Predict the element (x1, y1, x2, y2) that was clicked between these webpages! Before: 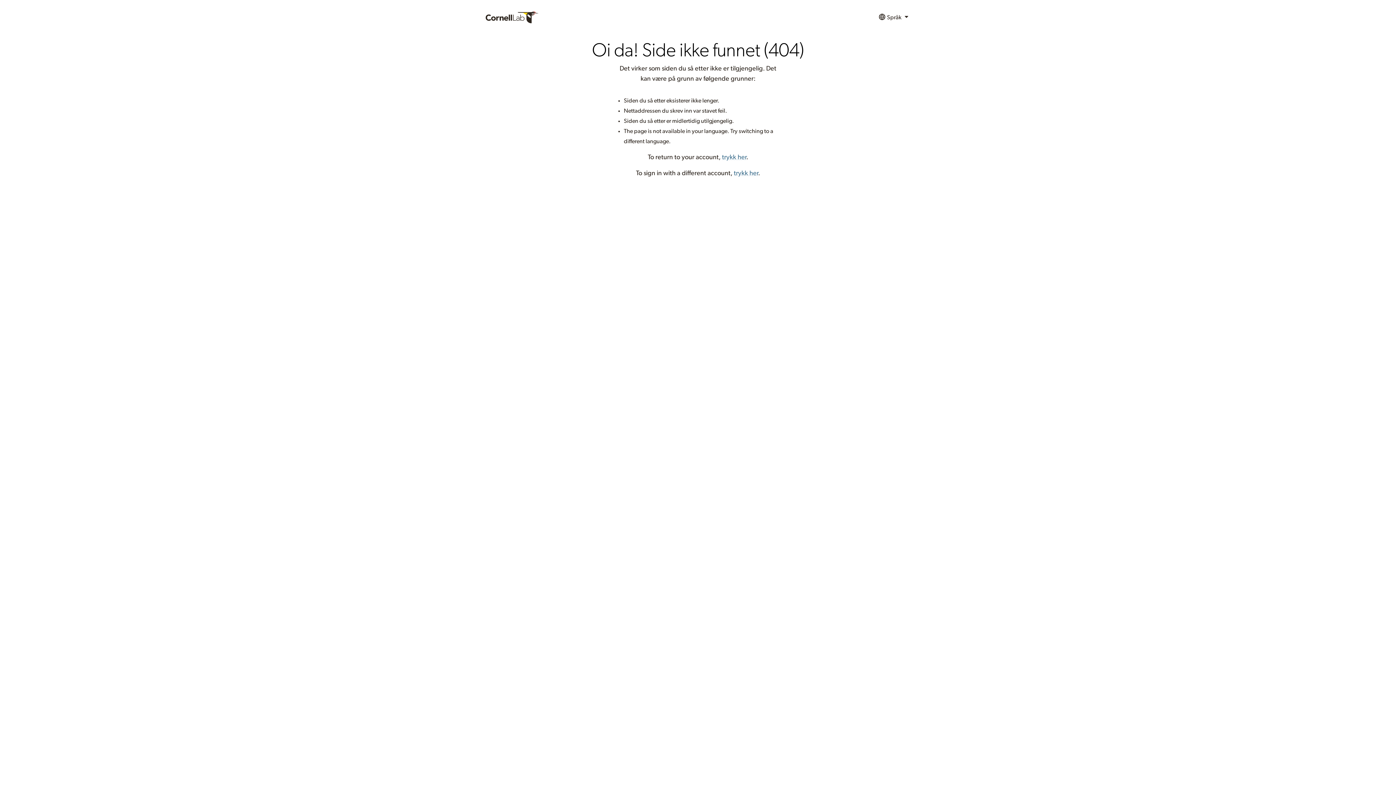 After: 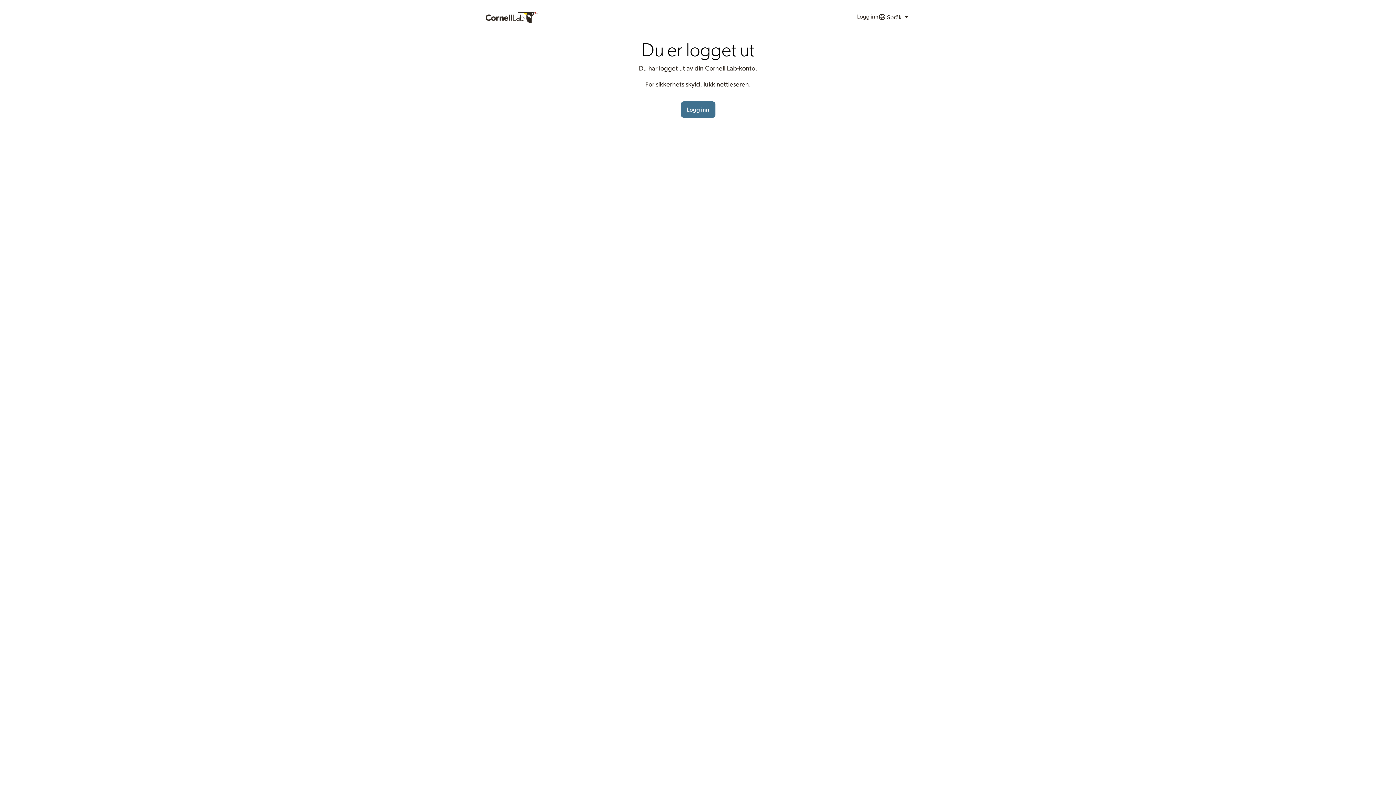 Action: bbox: (734, 170, 758, 176) label: trykk her